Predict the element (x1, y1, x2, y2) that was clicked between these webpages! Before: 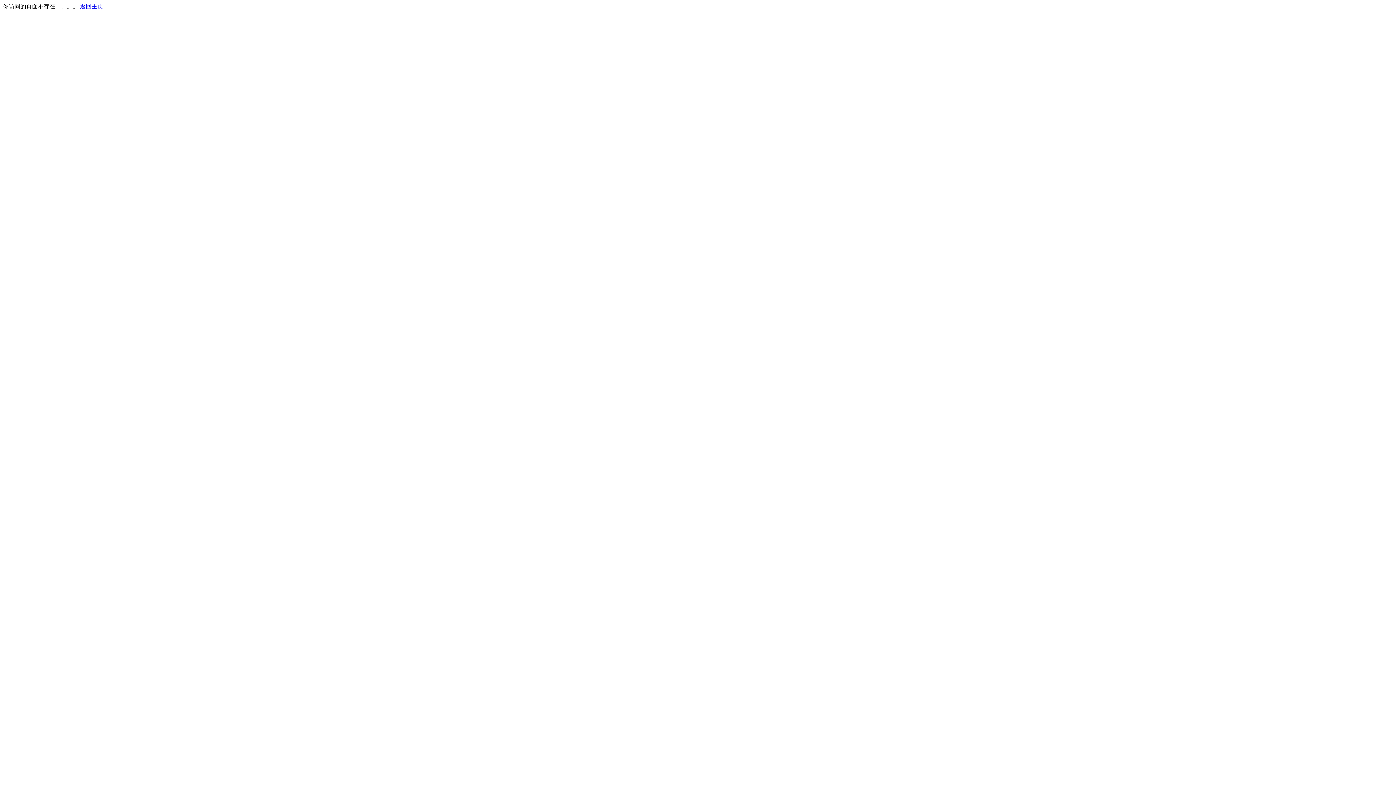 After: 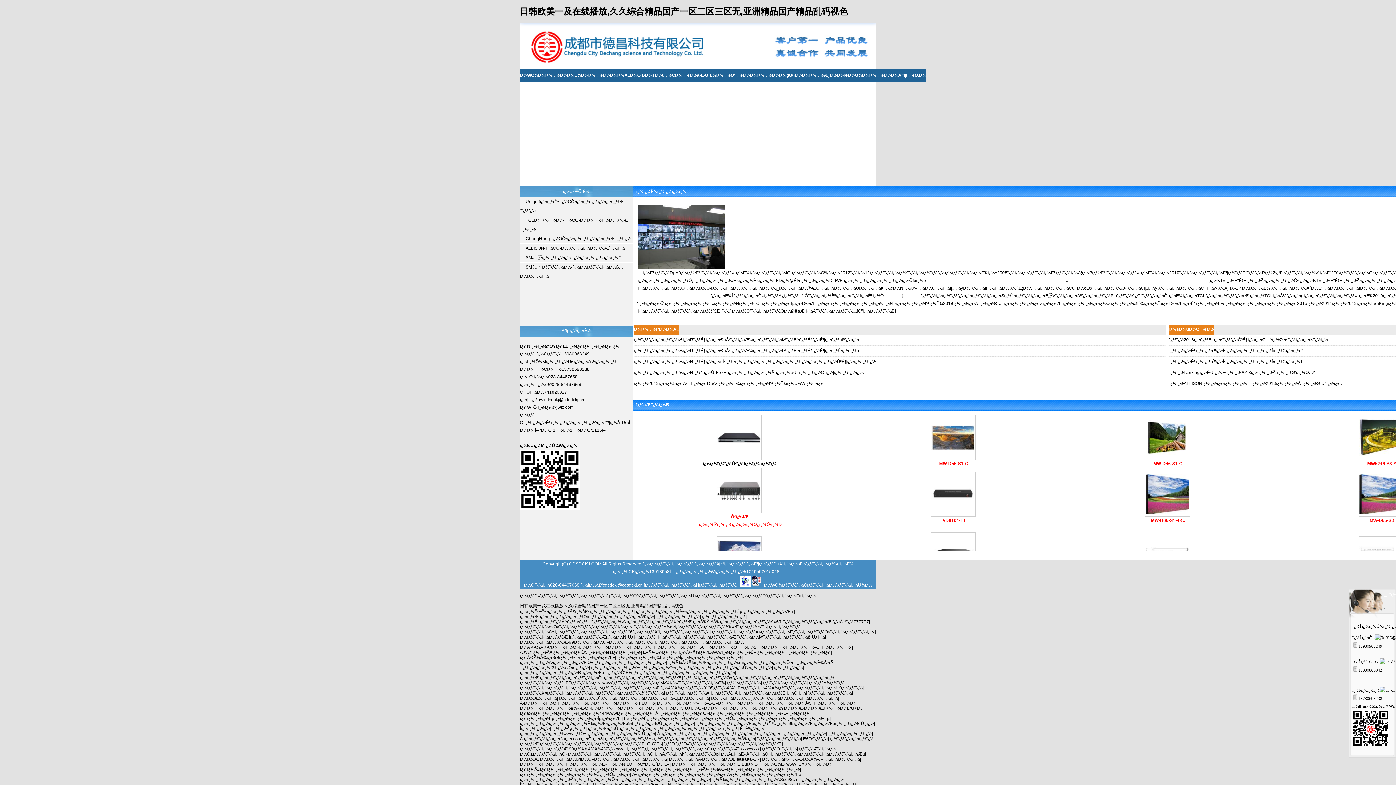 Action: label: 返回主页 bbox: (80, 3, 103, 9)